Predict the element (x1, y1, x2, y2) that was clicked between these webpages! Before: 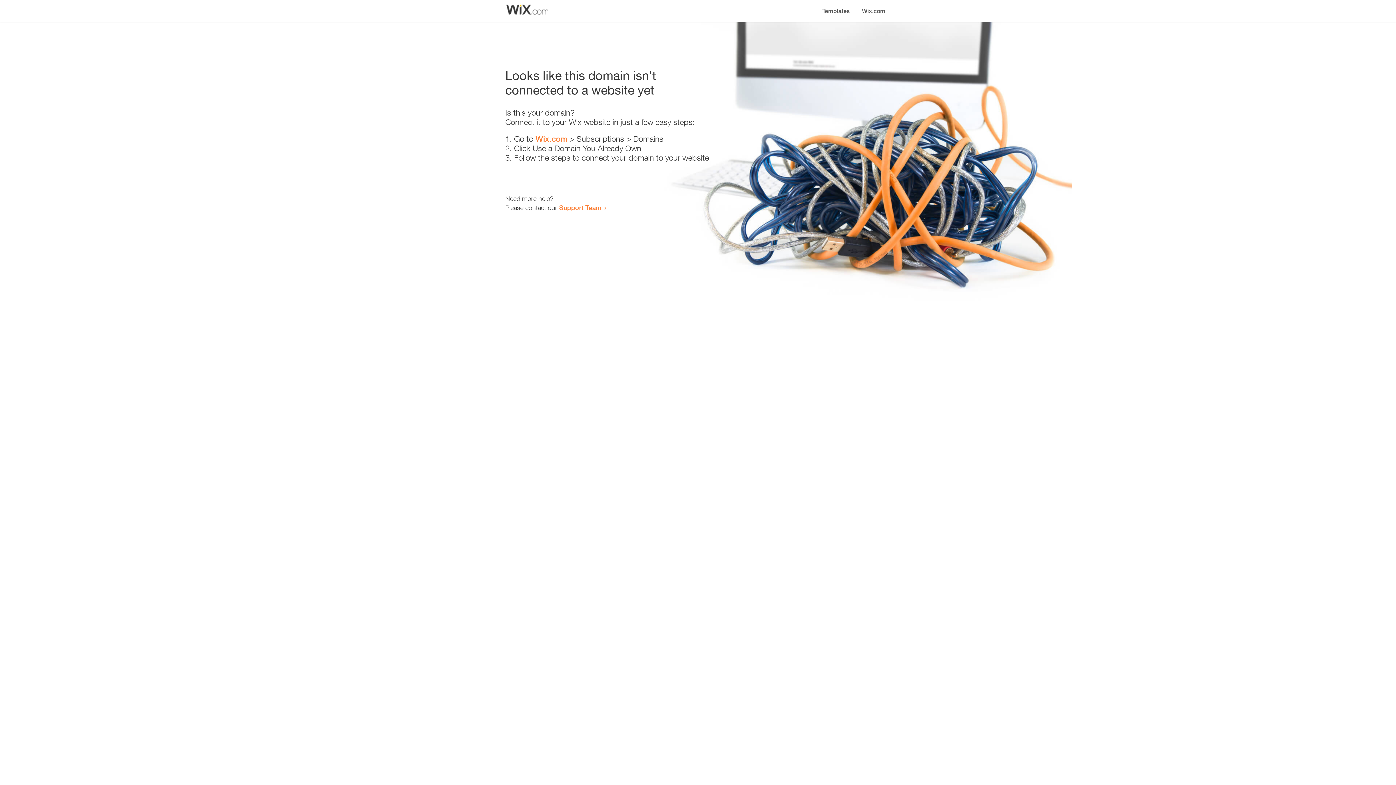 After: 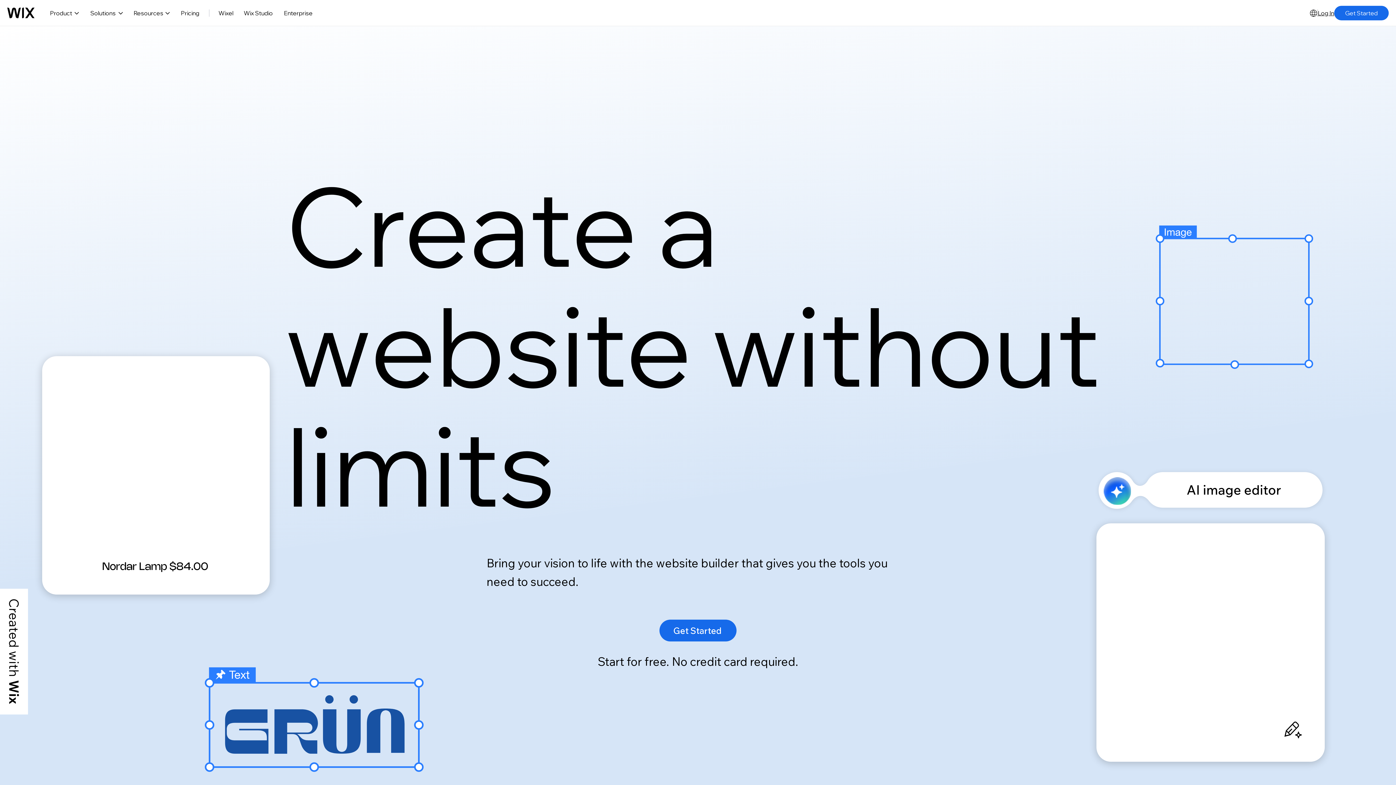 Action: bbox: (856, 0, 890, 14) label: Wix.com